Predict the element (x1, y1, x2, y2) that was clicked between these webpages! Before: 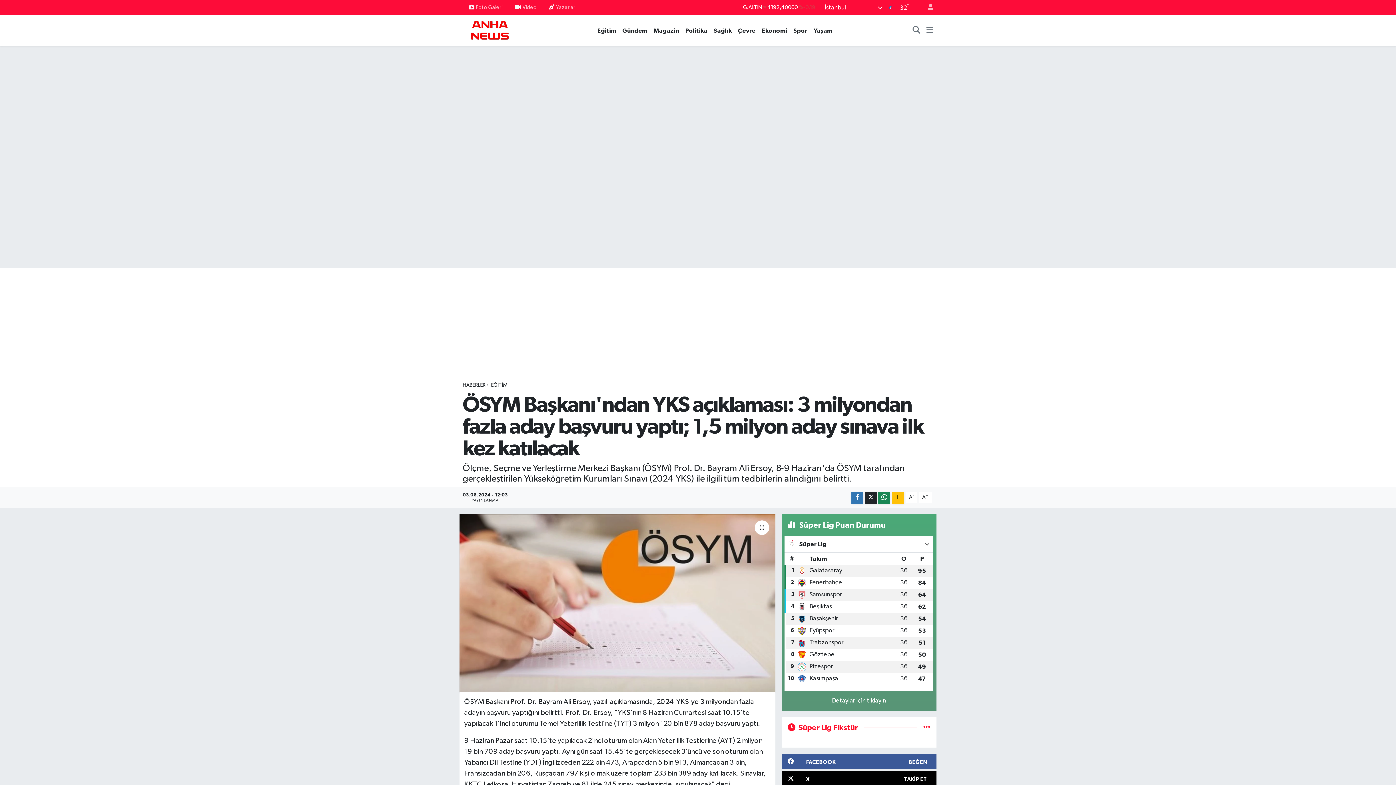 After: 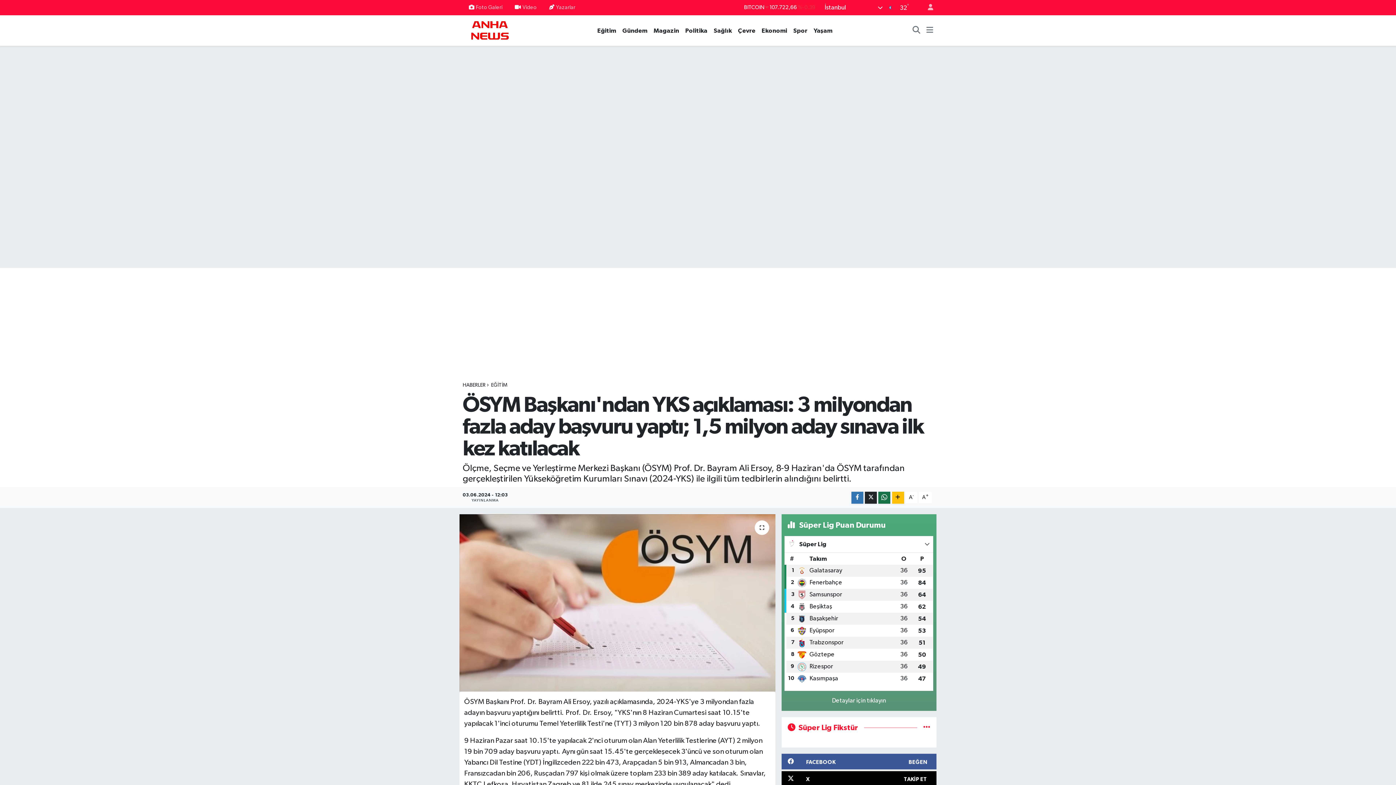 Action: bbox: (878, 491, 890, 503)